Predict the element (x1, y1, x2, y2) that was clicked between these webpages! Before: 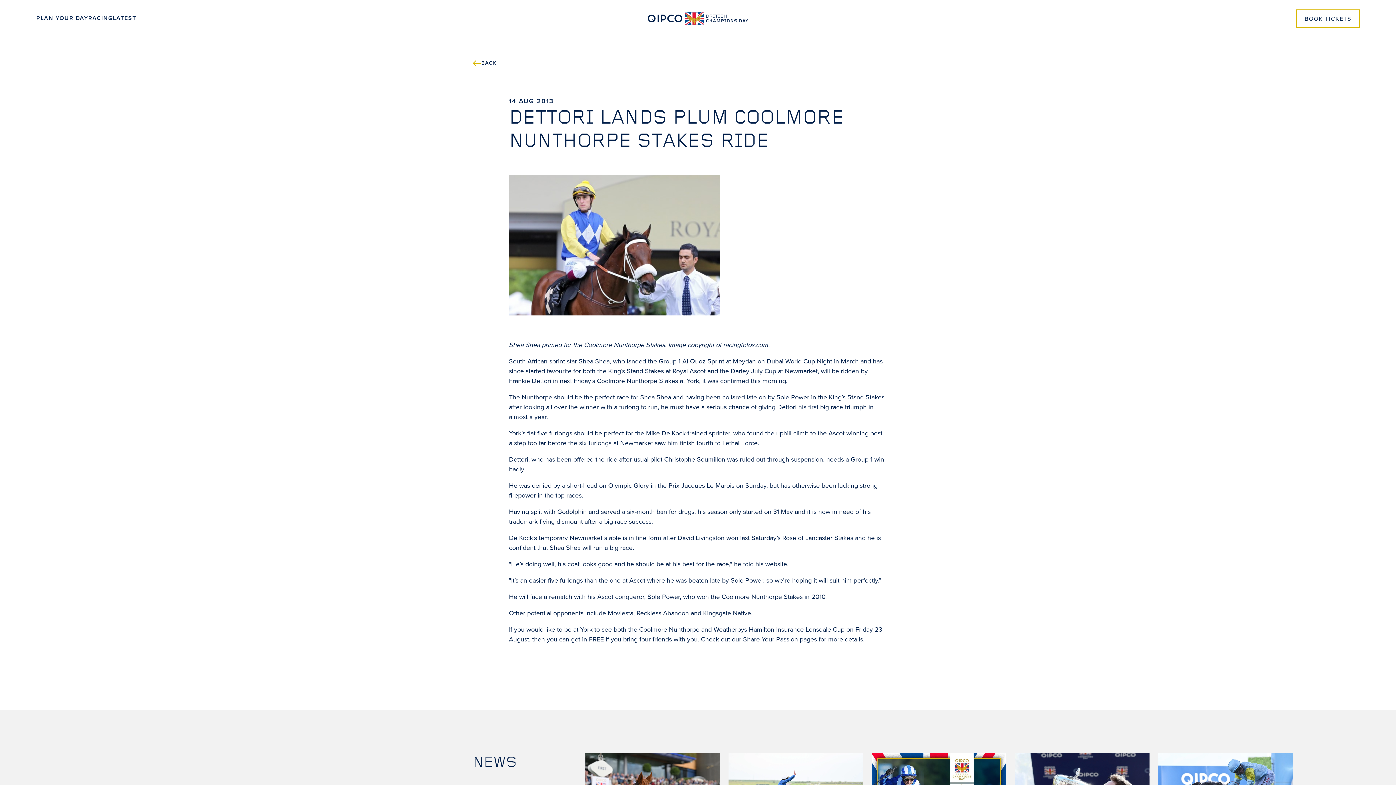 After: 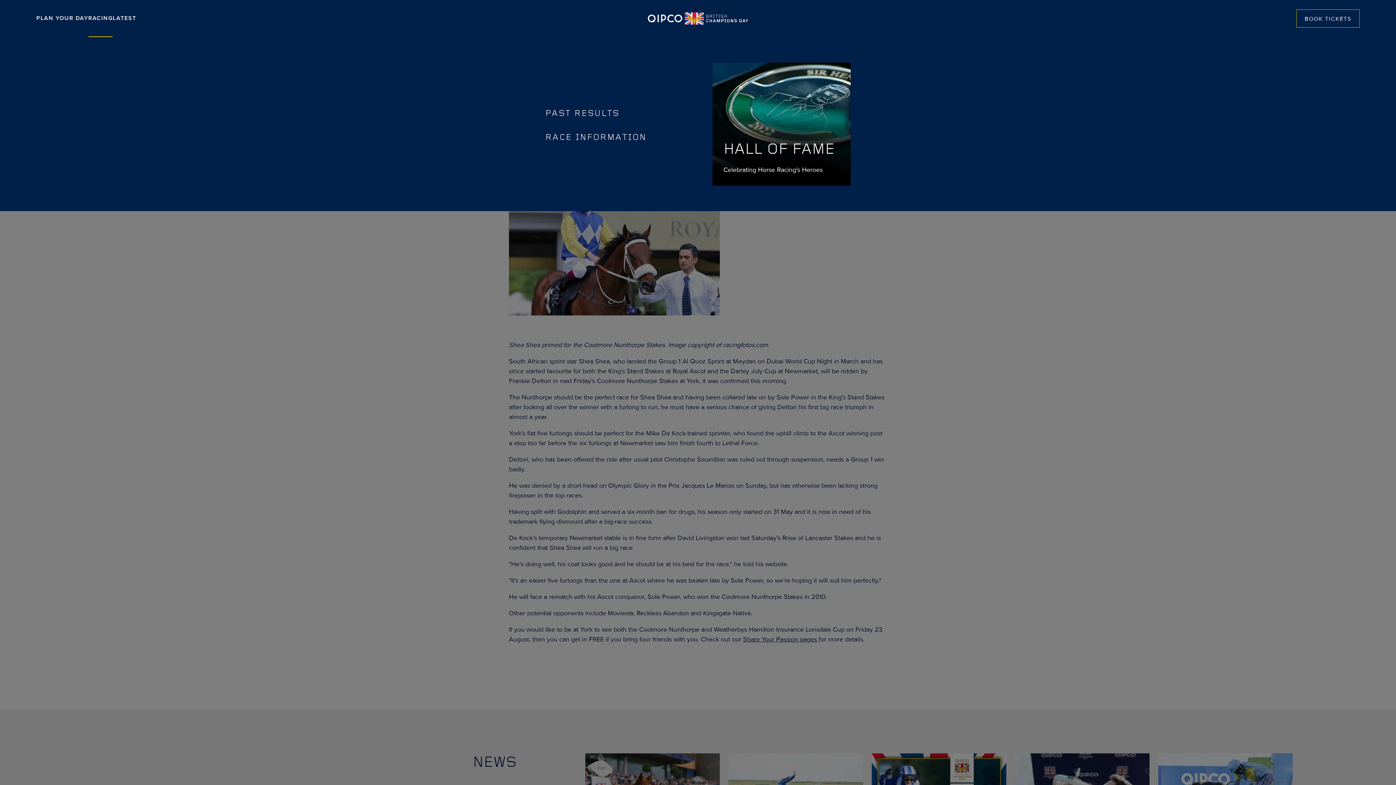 Action: label: RACING bbox: (88, 0, 112, 36)